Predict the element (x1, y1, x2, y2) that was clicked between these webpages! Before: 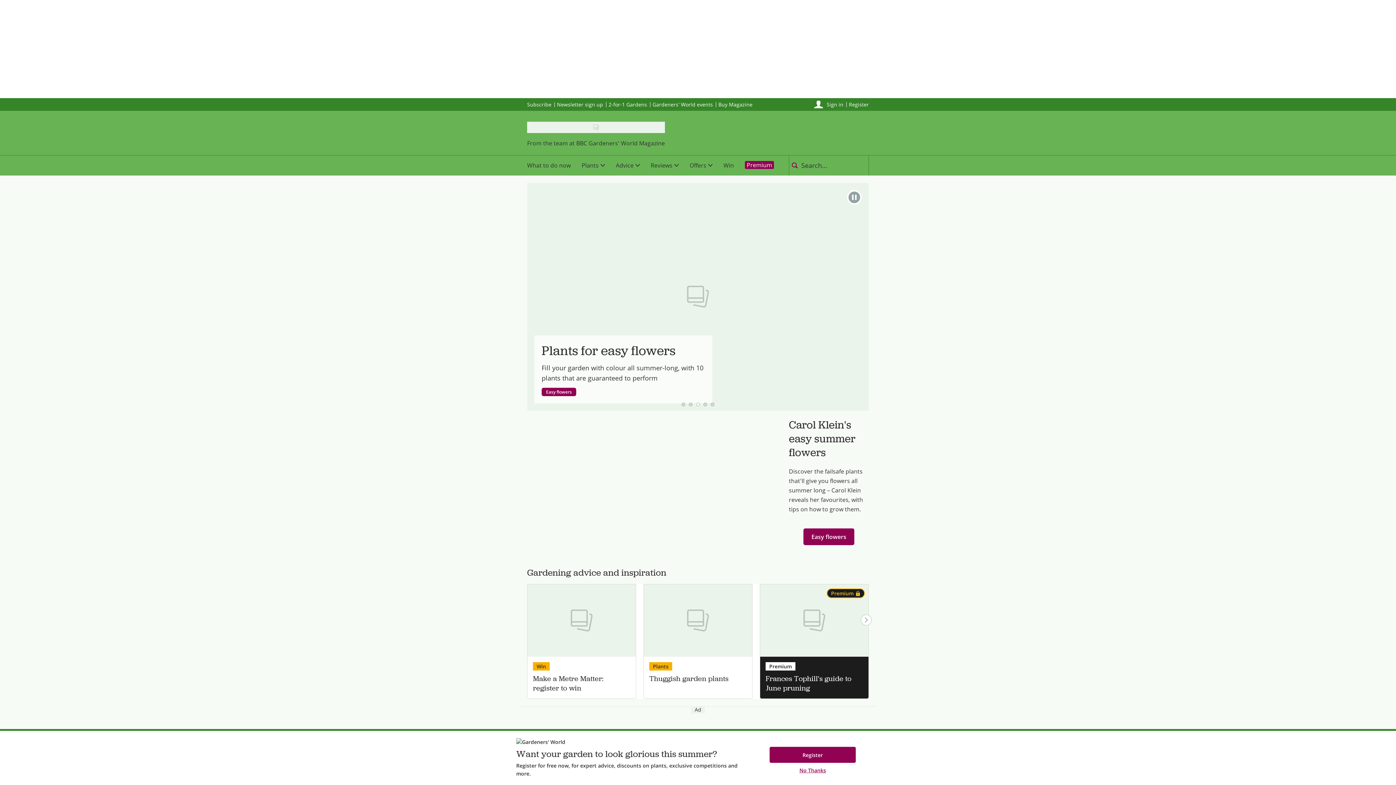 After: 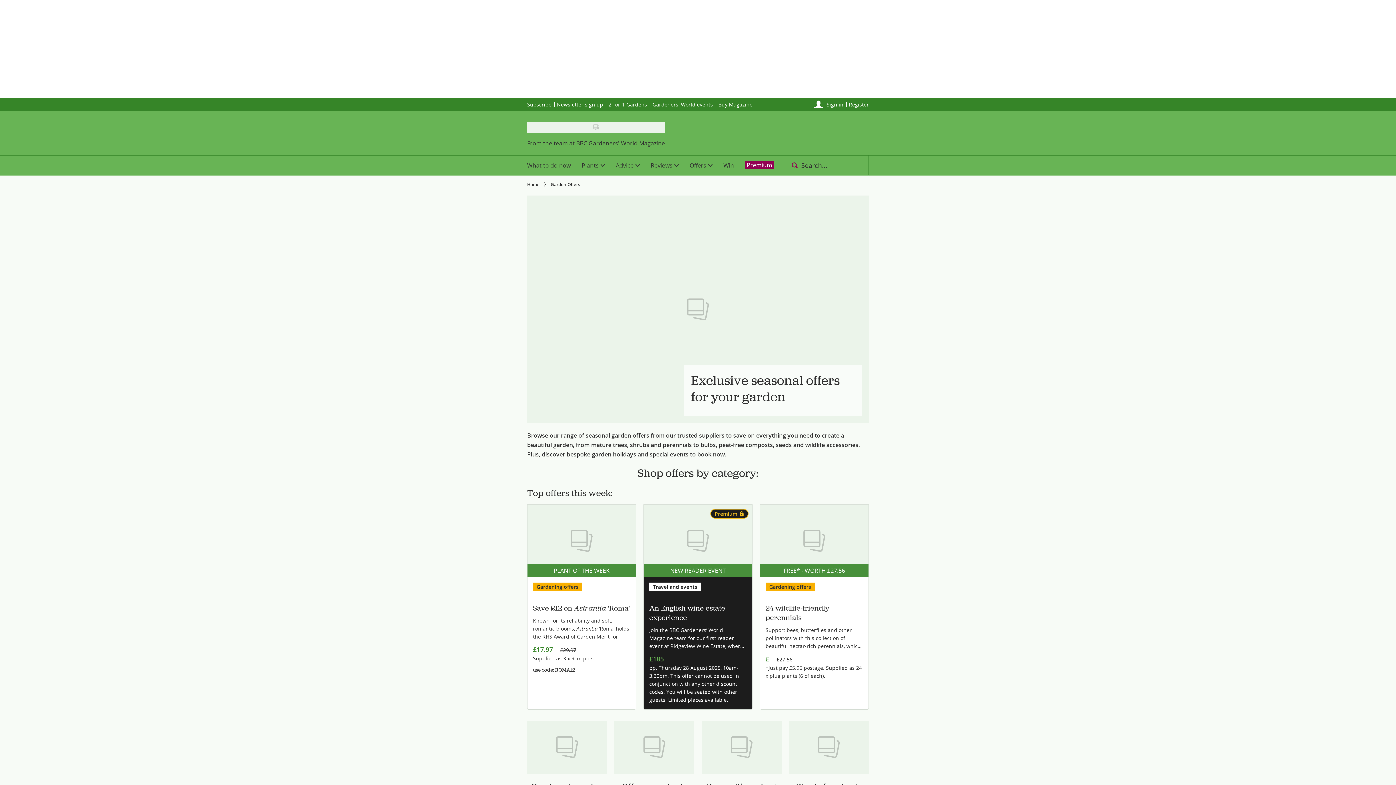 Action: label: Offers bbox: (684, 155, 718, 175)